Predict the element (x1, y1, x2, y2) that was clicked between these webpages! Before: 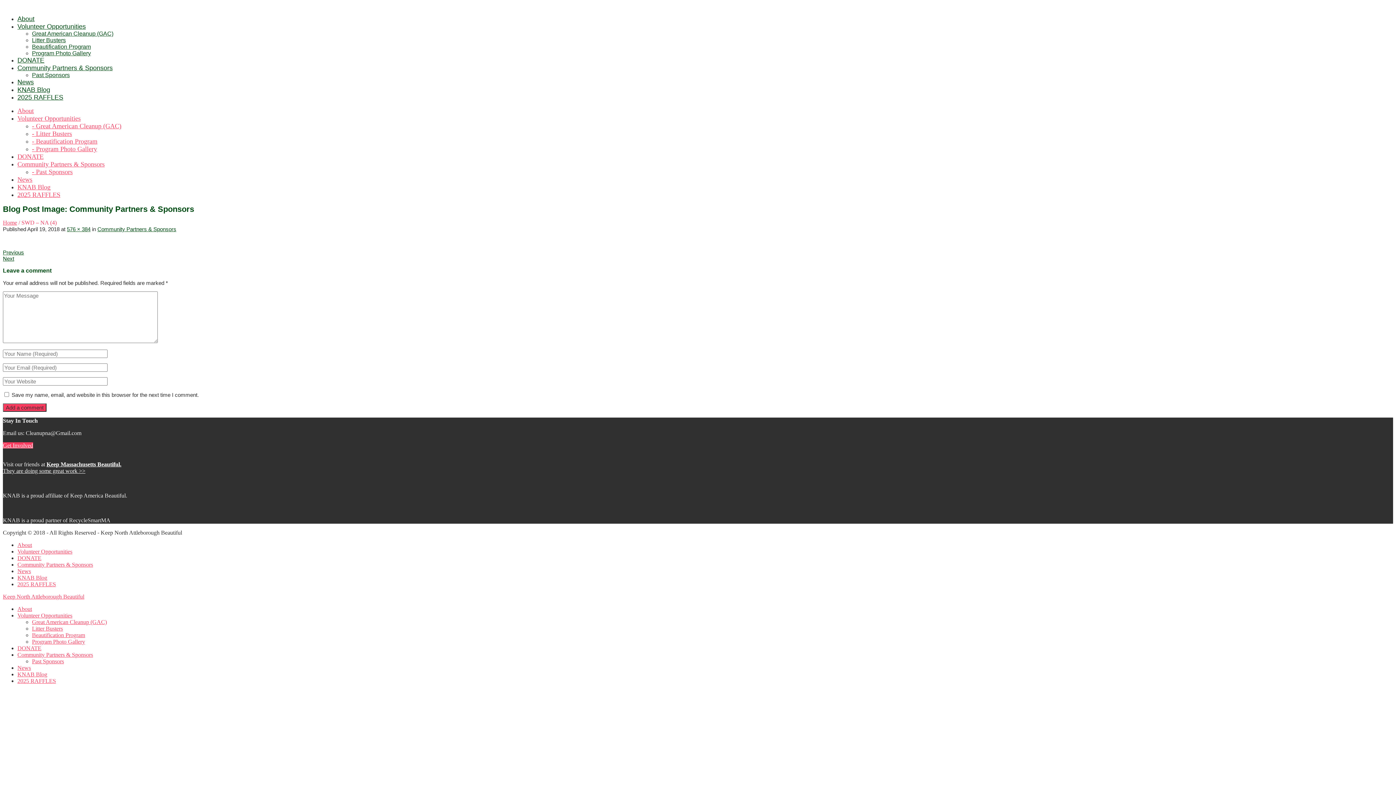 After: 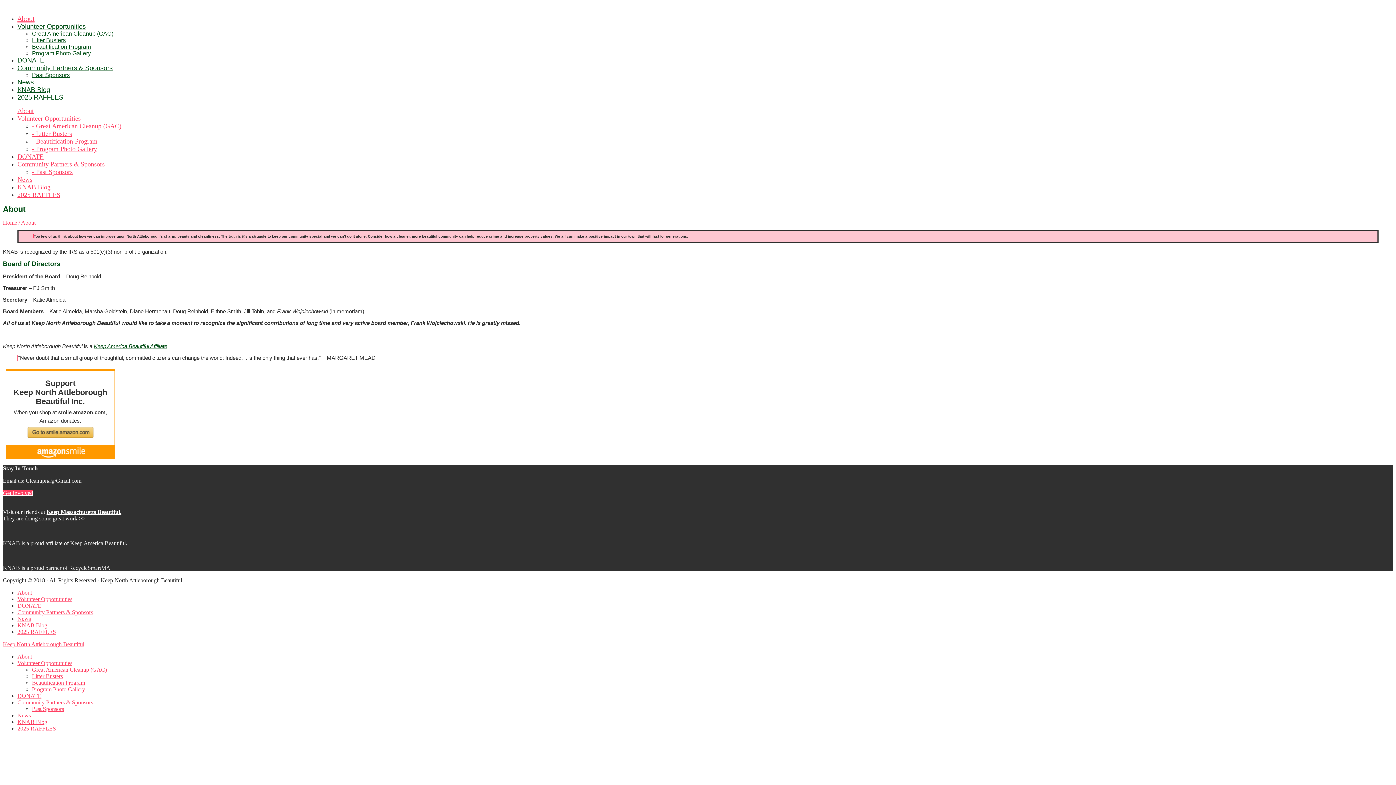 Action: bbox: (17, 15, 34, 22) label: About